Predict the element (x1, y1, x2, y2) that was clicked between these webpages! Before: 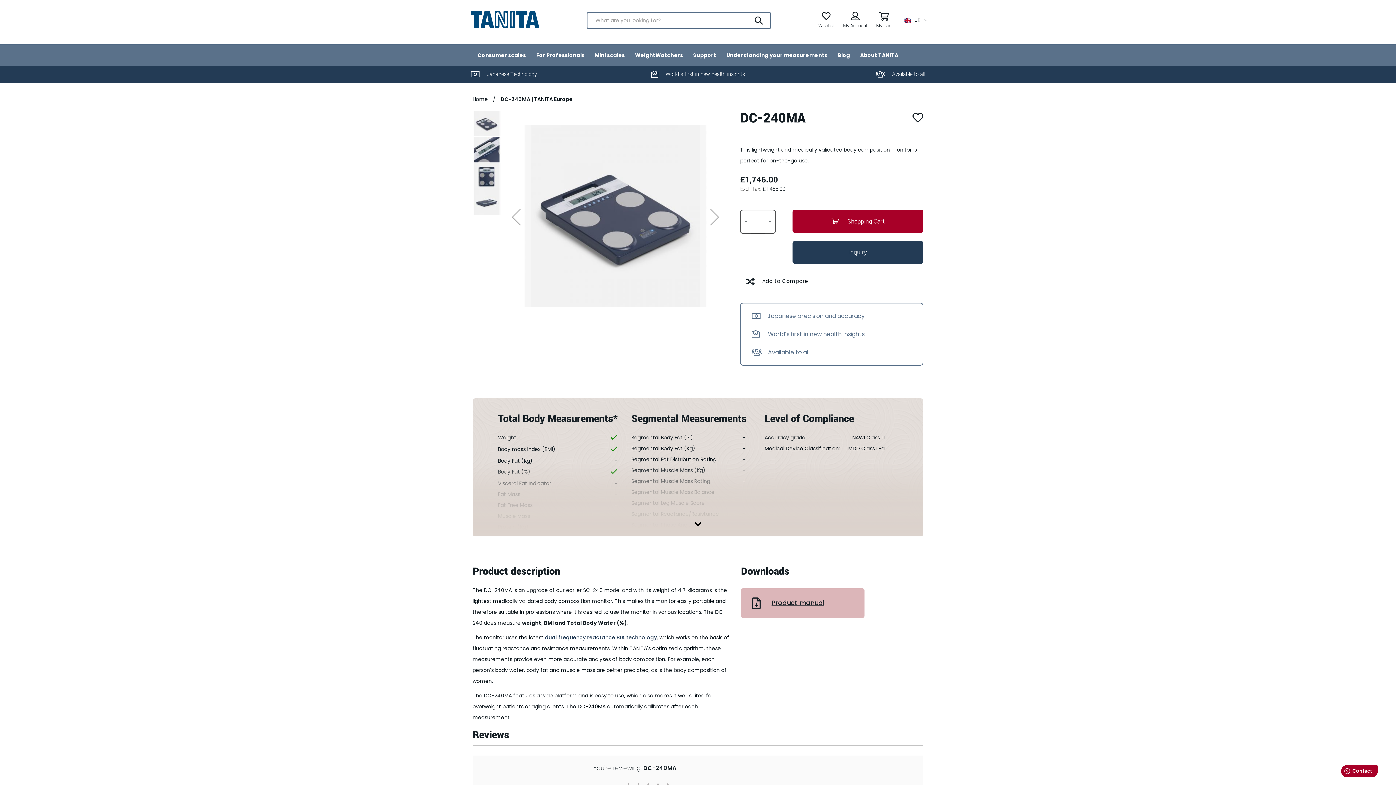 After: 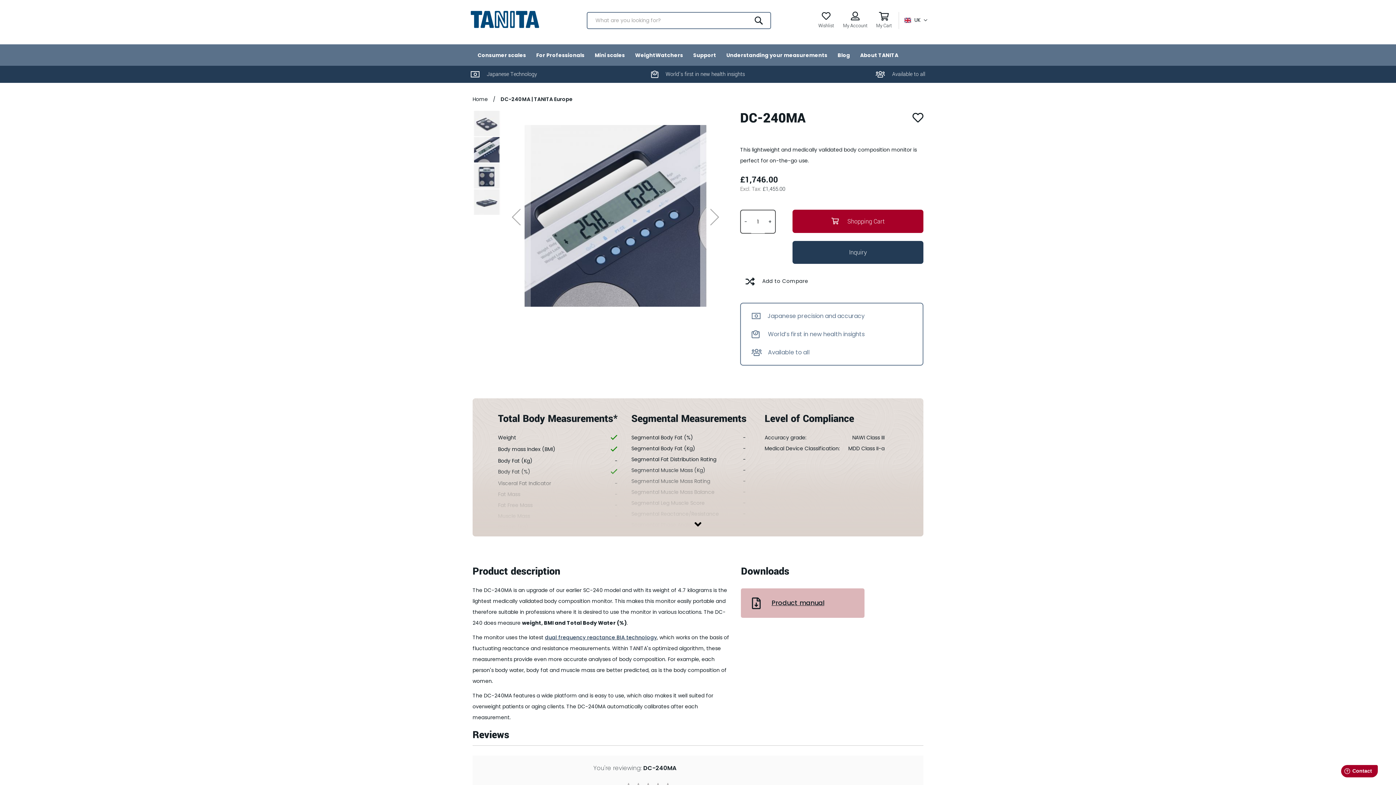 Action: label: Next bbox: (700, 110, 729, 324)